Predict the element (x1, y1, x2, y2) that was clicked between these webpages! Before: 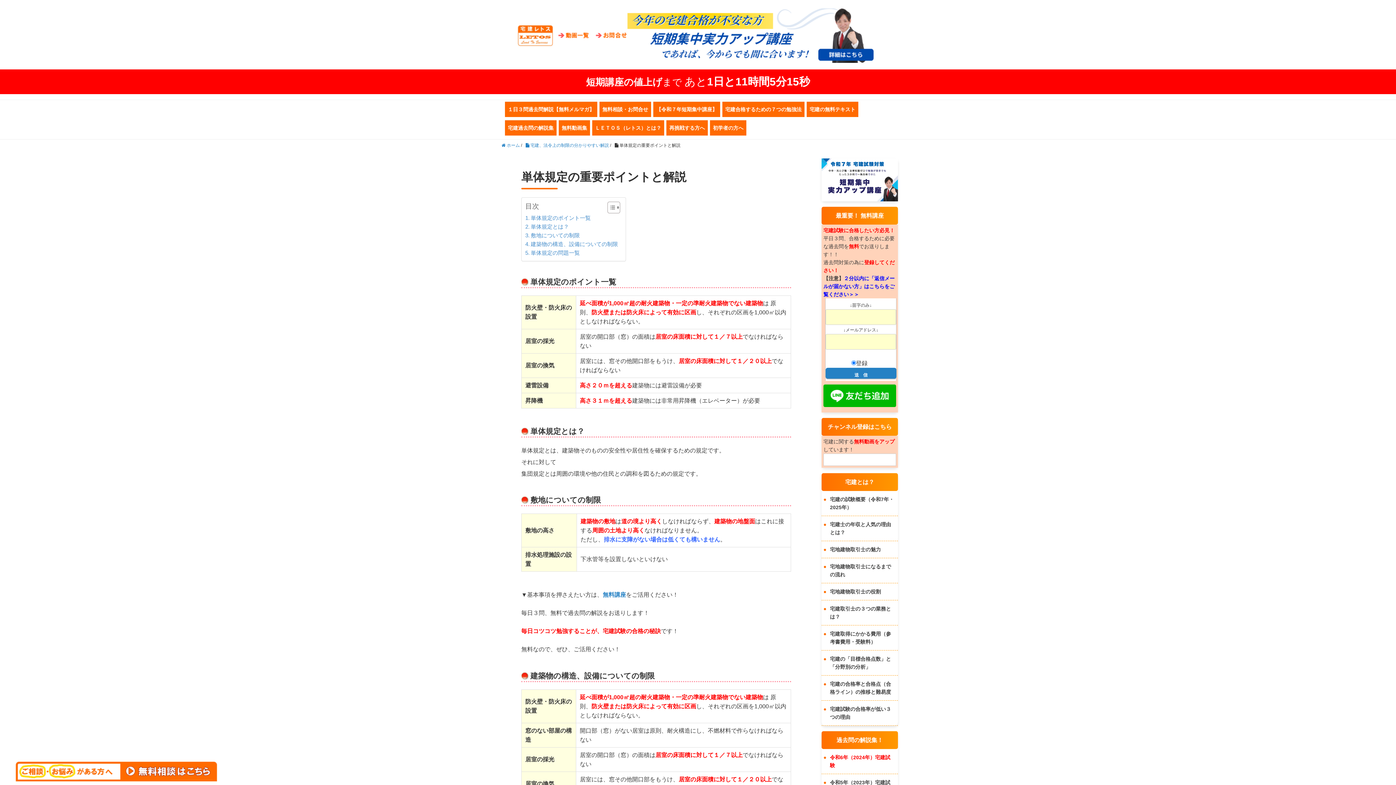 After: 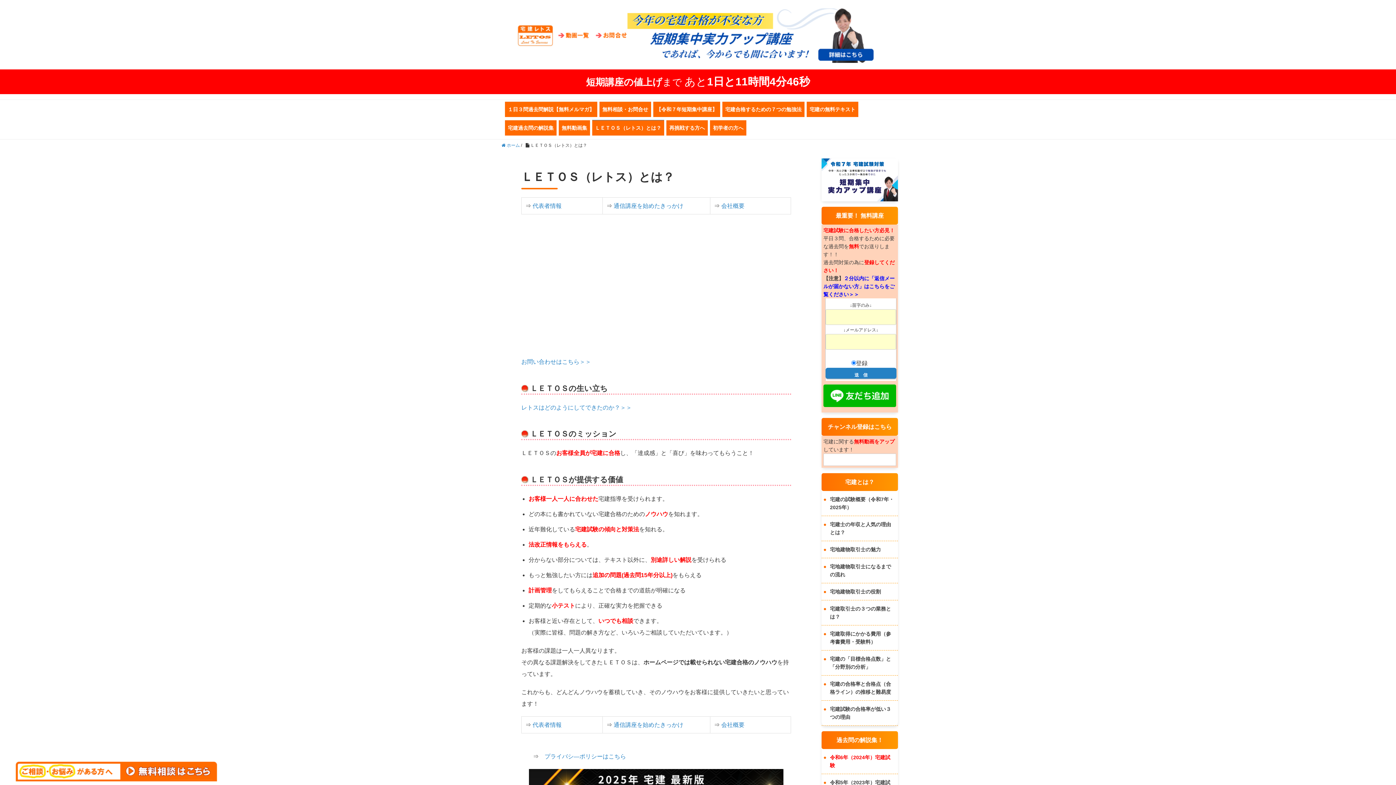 Action: label: ＬＥＴＯＳ（レトス）とは？ bbox: (592, 120, 664, 135)